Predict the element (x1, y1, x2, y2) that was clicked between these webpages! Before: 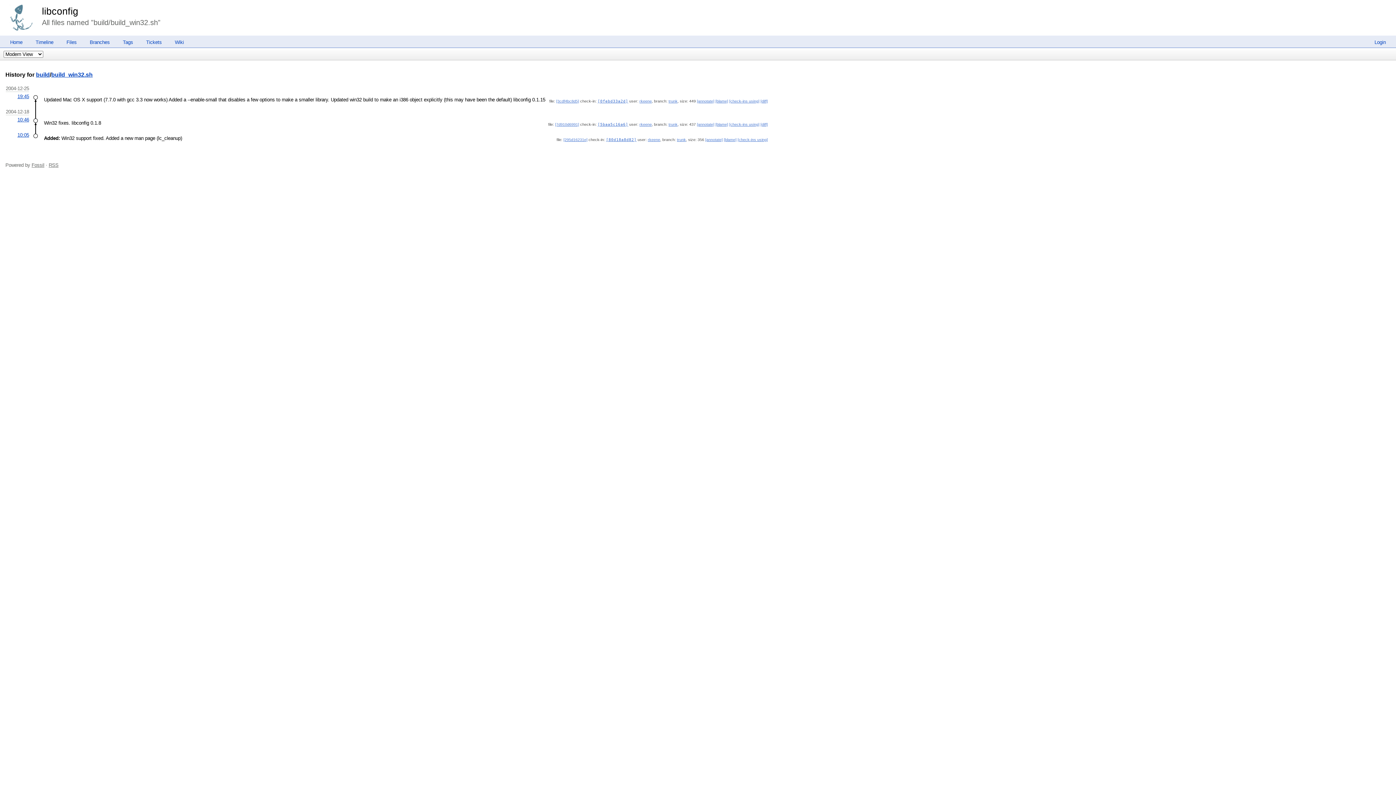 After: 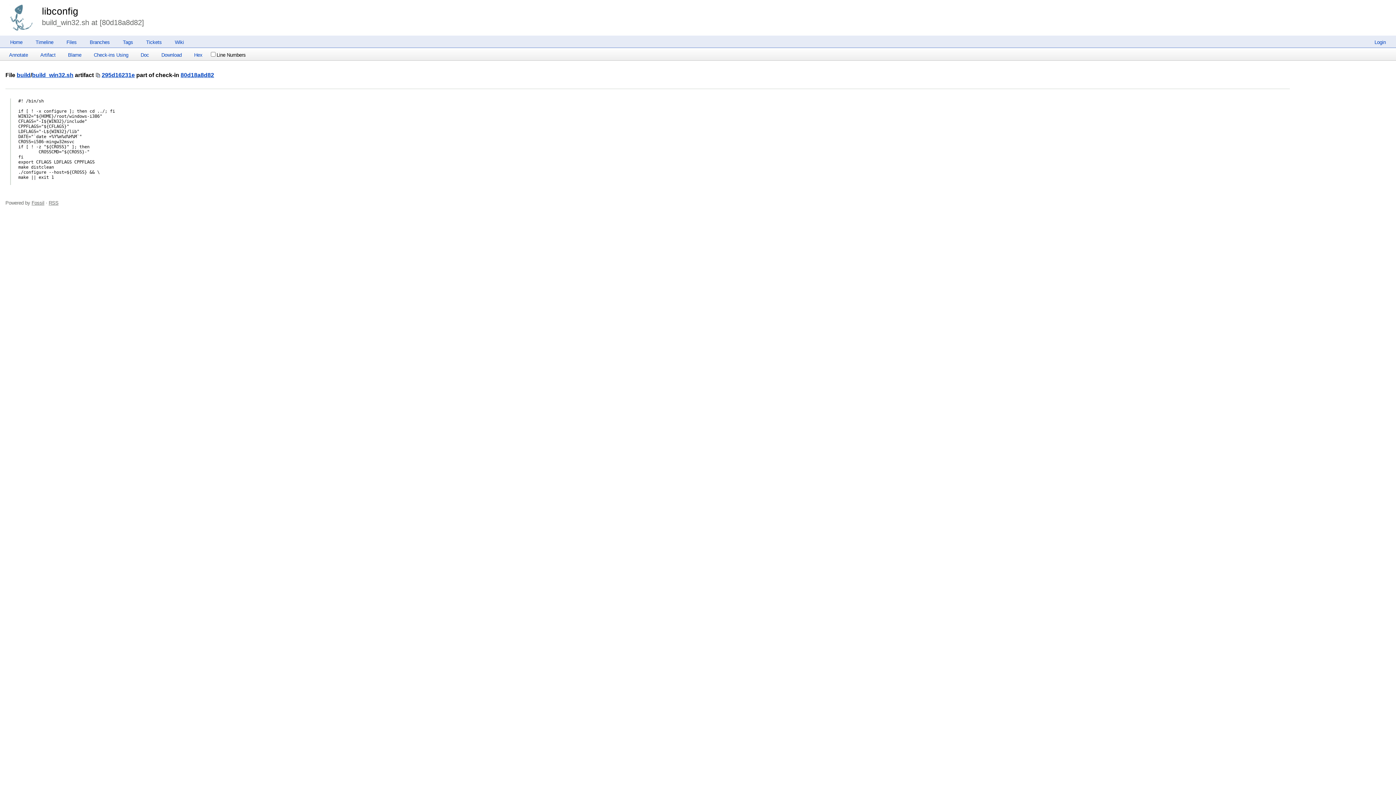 Action: bbox: (563, 137, 587, 141) label: [295d16231e]